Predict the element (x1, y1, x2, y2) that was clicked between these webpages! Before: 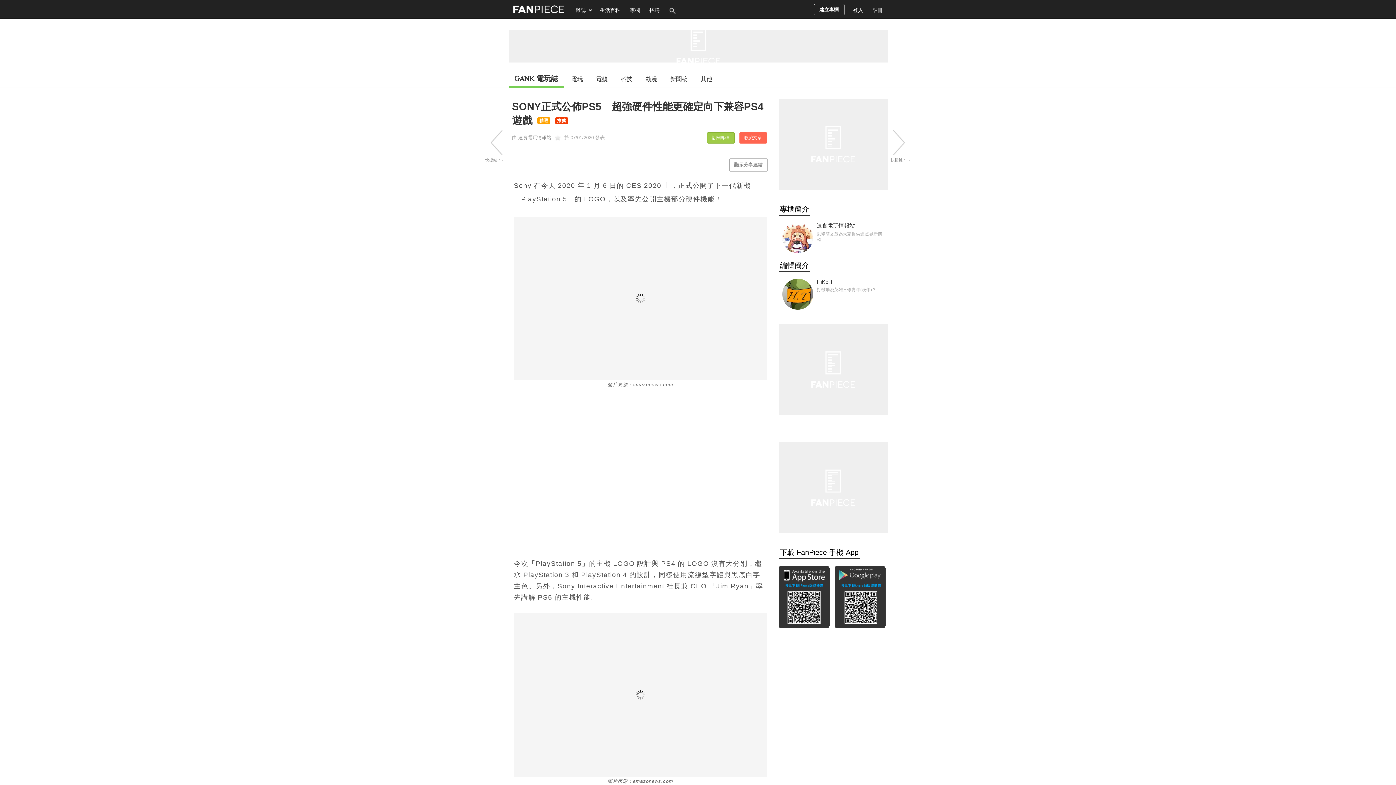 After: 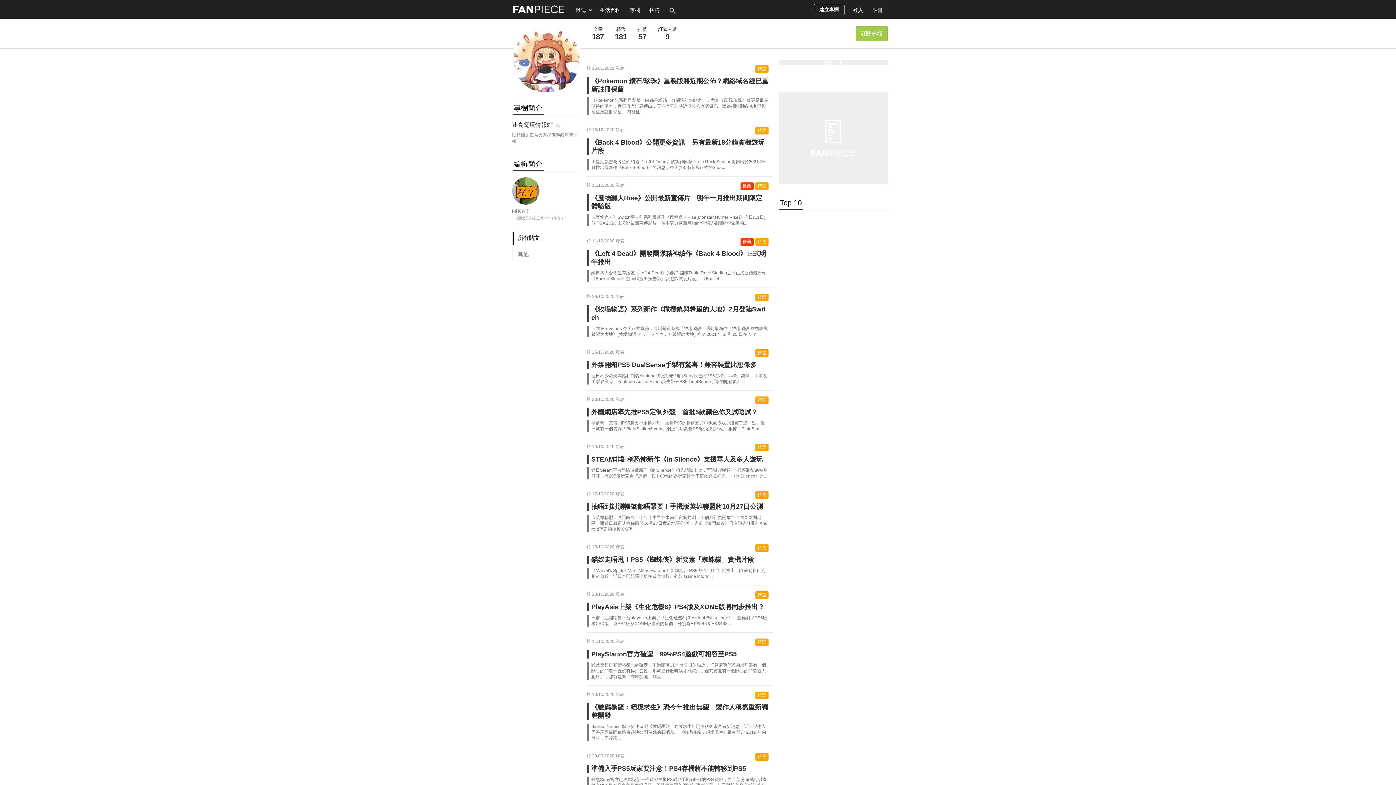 Action: bbox: (782, 222, 813, 253) label: 專欄圖片